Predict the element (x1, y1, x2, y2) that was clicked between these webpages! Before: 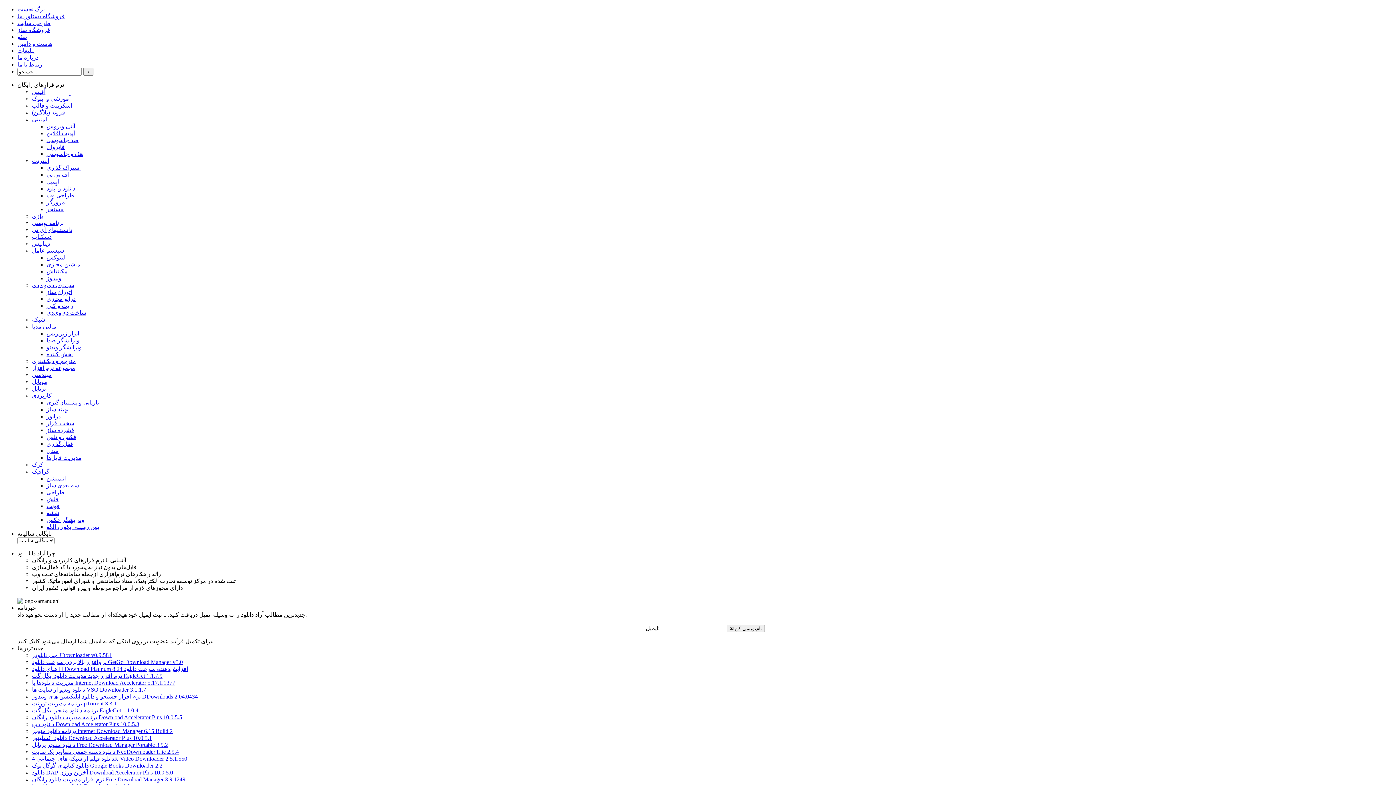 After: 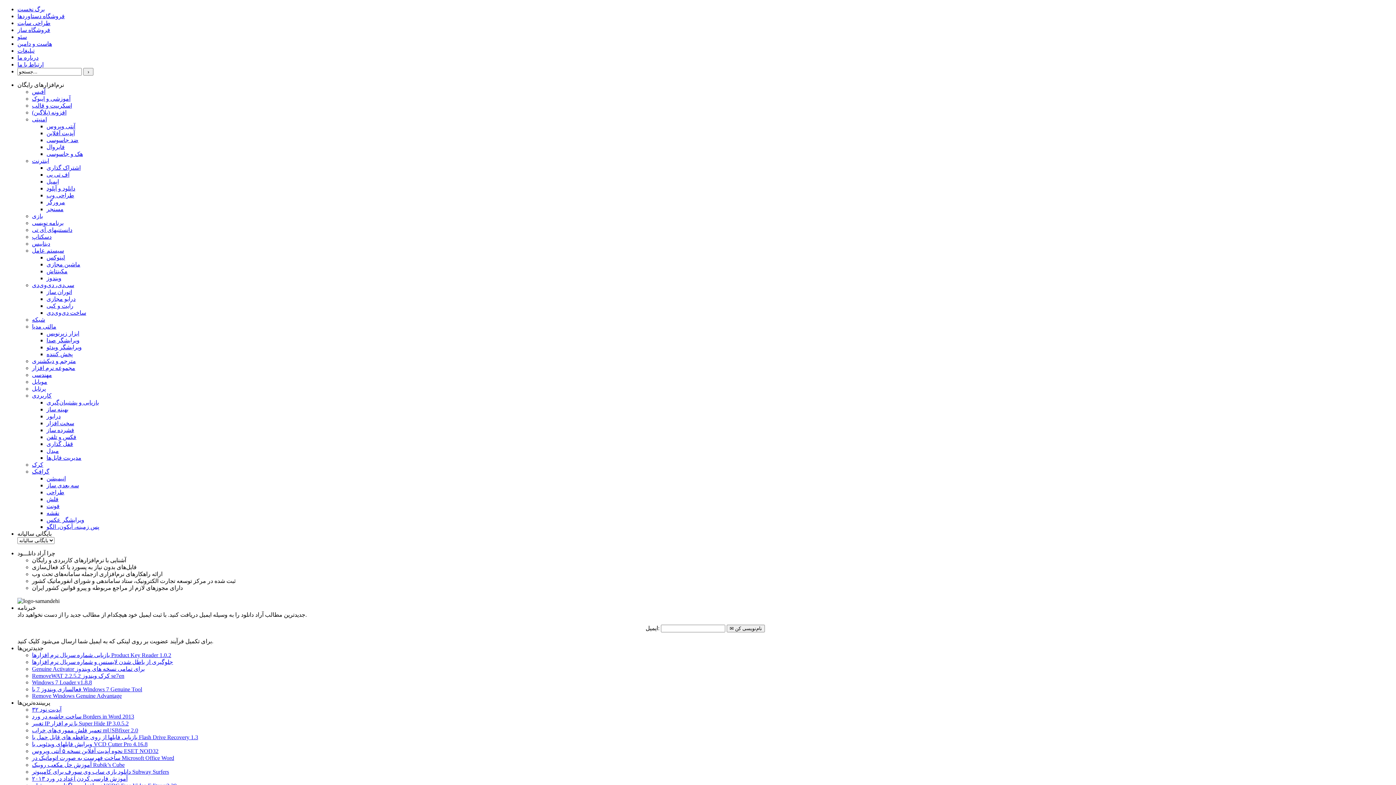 Action: label: کرک bbox: (32, 461, 43, 468)